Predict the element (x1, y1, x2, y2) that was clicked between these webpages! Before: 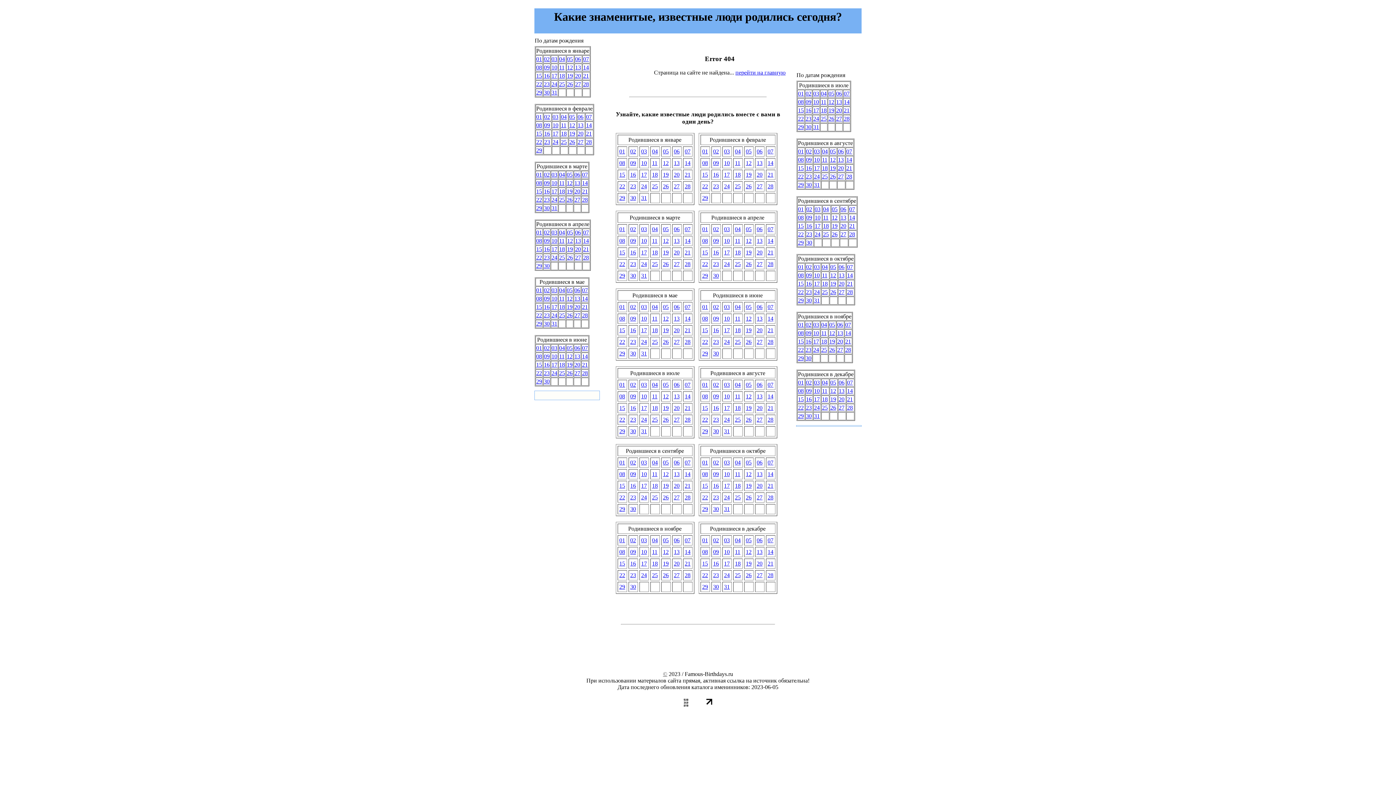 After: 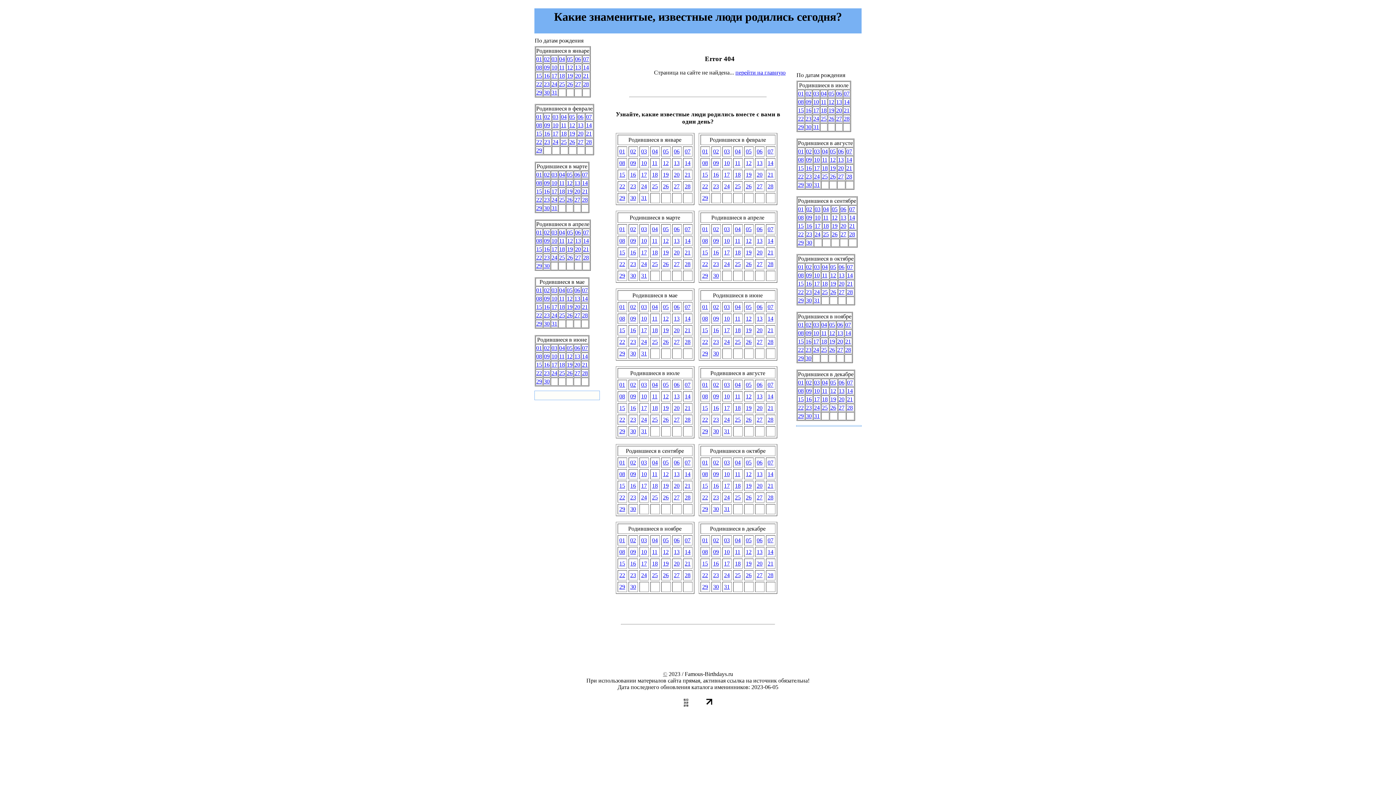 Action: bbox: (767, 237, 773, 244) label: 14